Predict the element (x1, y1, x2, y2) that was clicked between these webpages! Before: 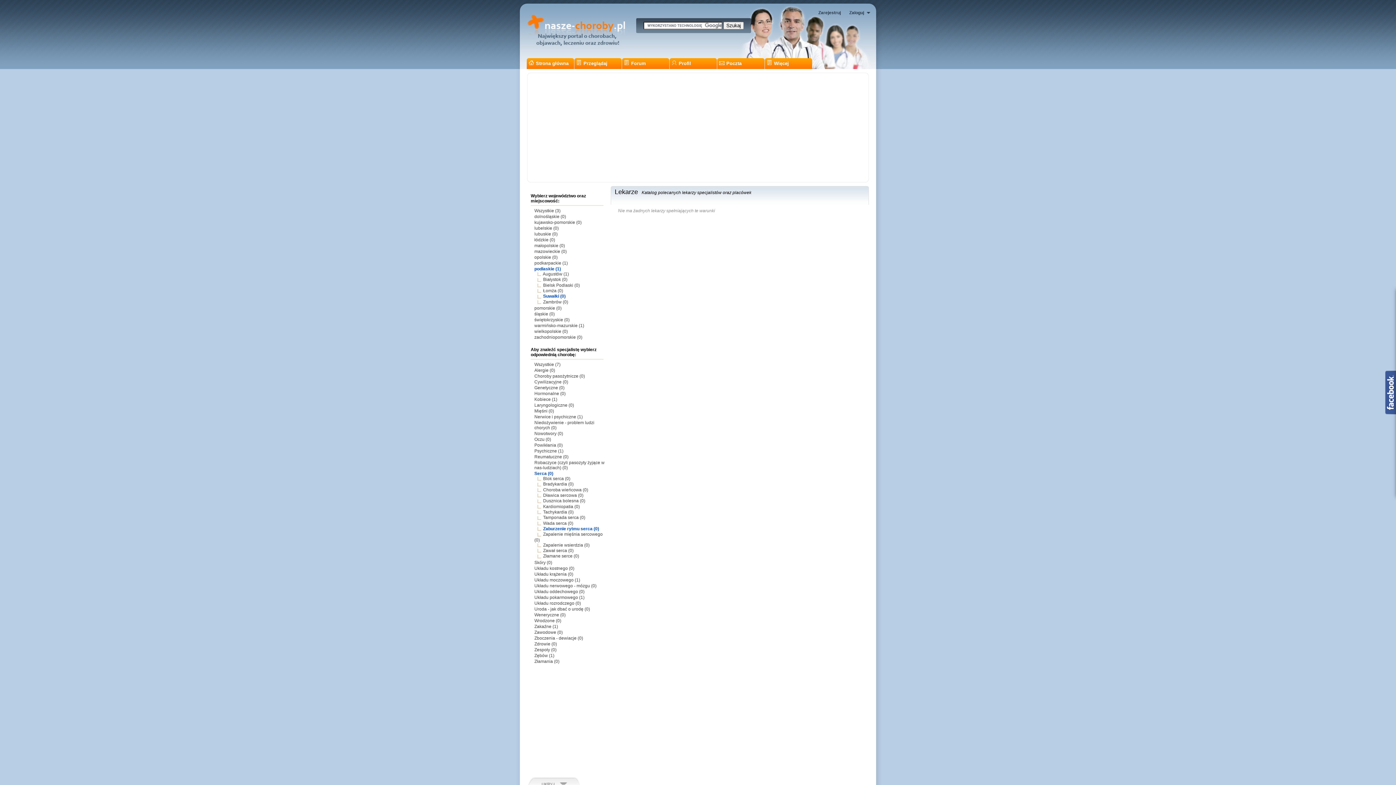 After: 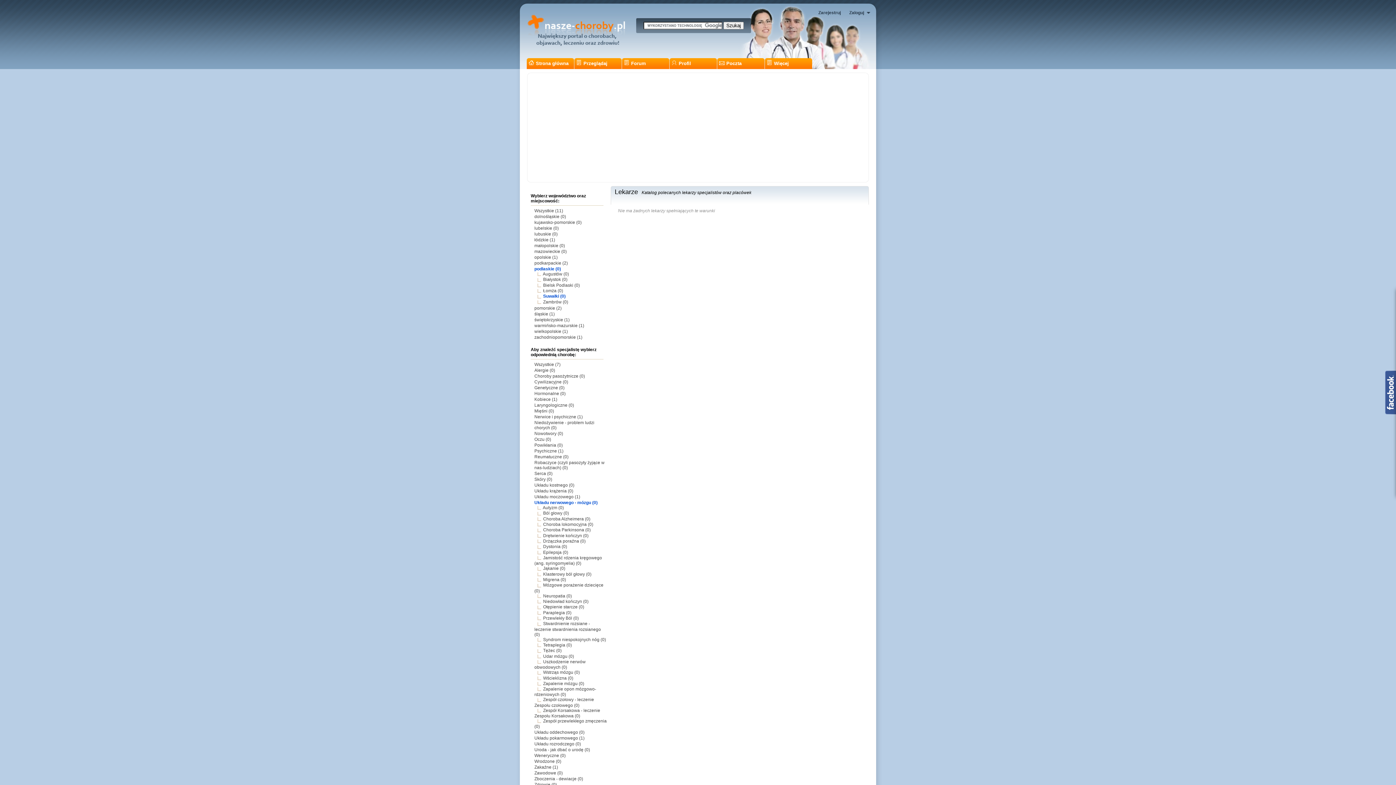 Action: bbox: (534, 583, 596, 588) label: Układu nerwowego - mózgu (0)